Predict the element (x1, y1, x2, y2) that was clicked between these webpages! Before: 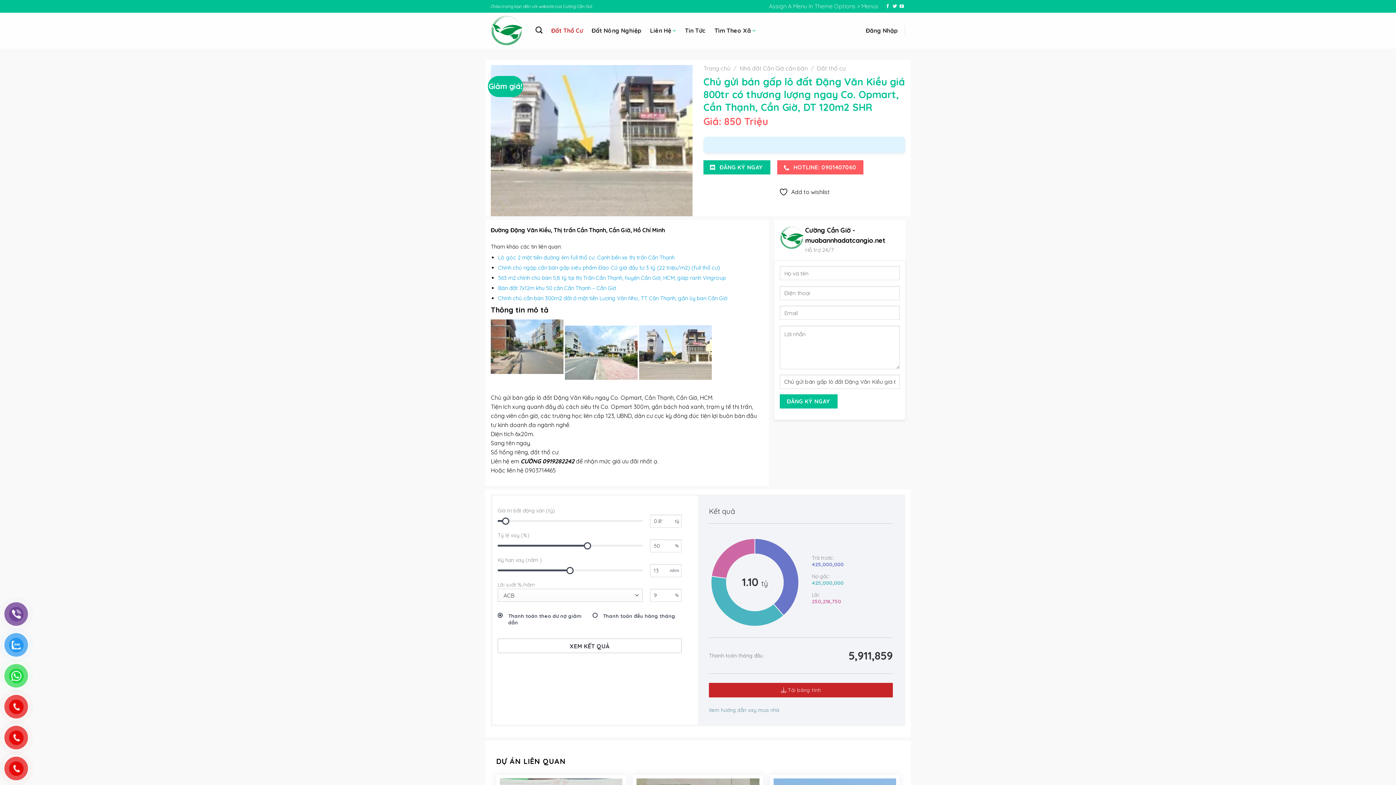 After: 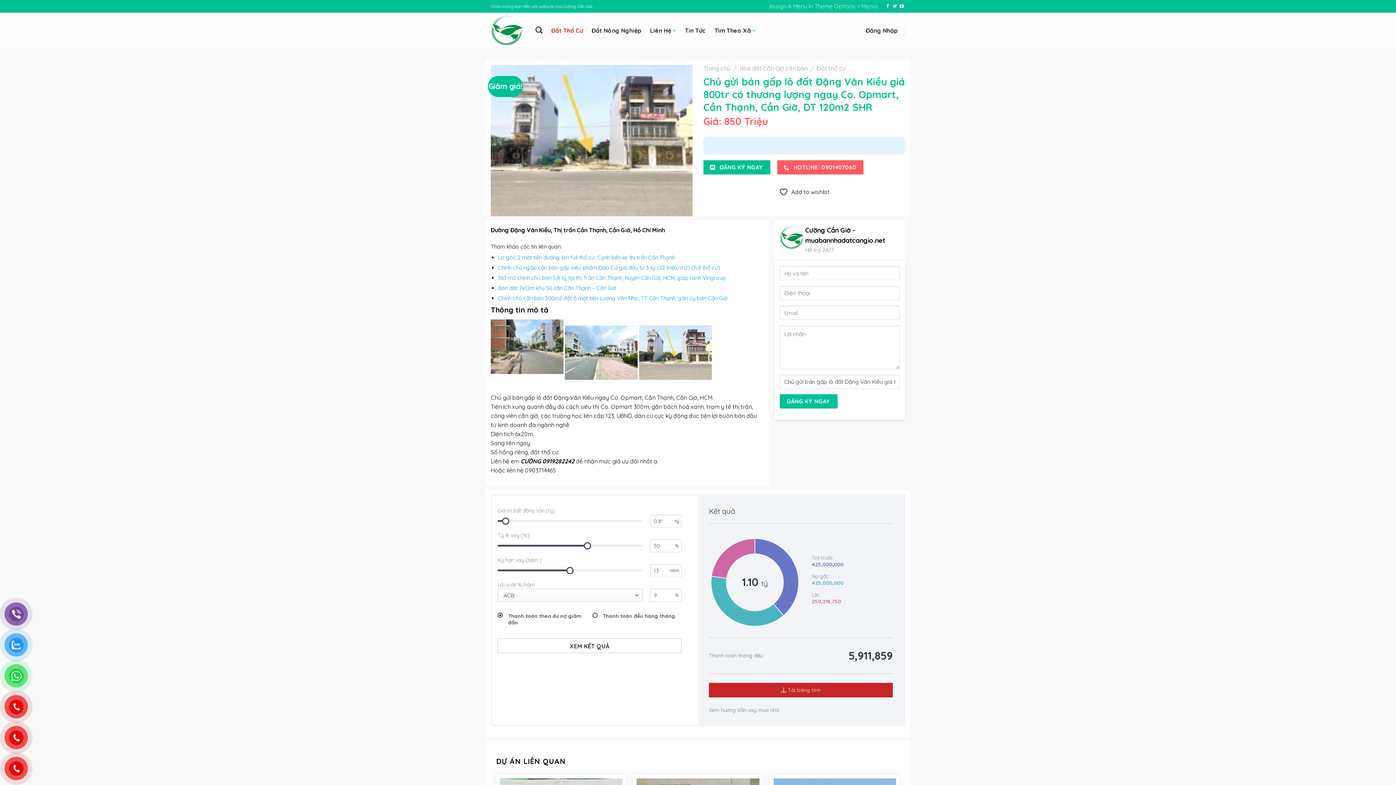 Action: bbox: (892, 3, 897, 9) label: Follow on Twitter